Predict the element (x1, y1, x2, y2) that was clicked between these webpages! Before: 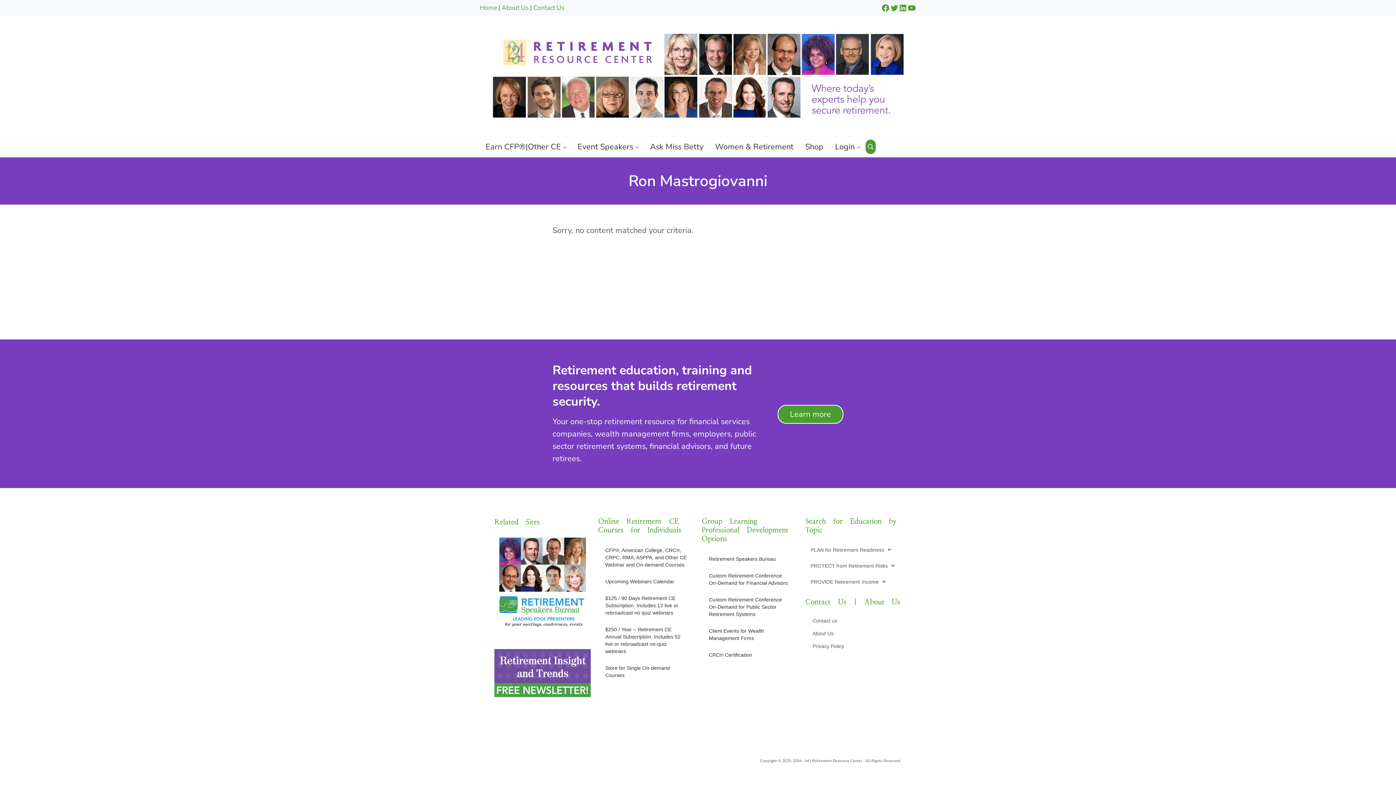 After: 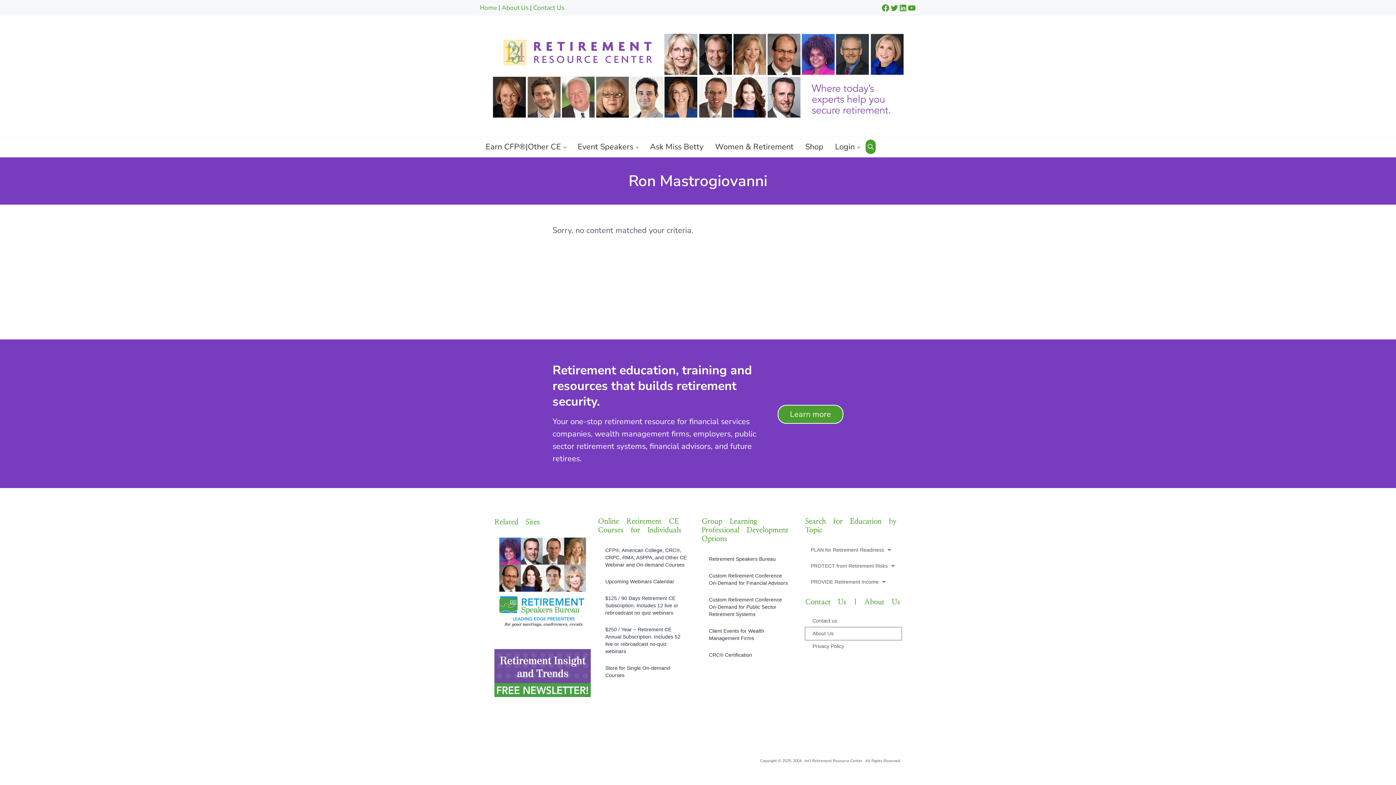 Action: bbox: (805, 627, 901, 640) label: About Us